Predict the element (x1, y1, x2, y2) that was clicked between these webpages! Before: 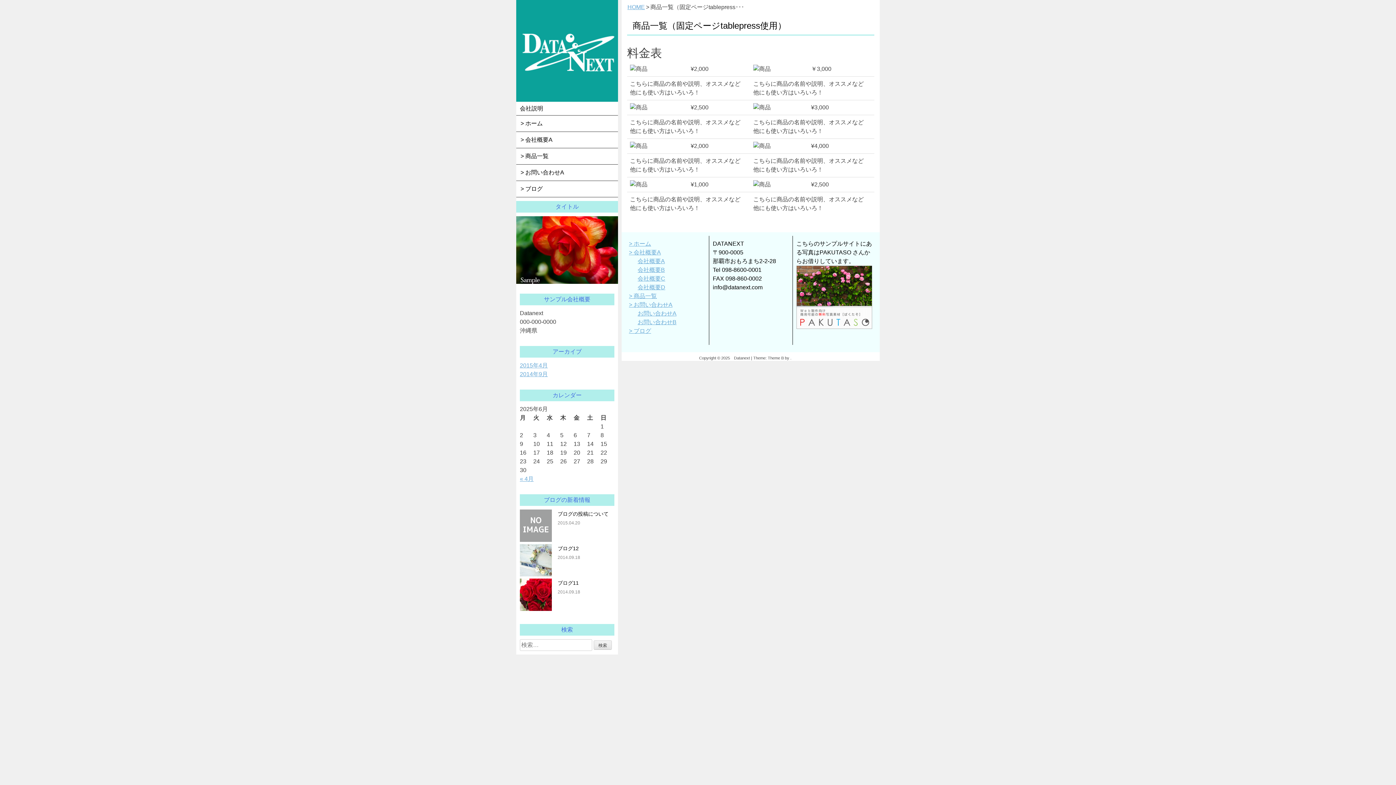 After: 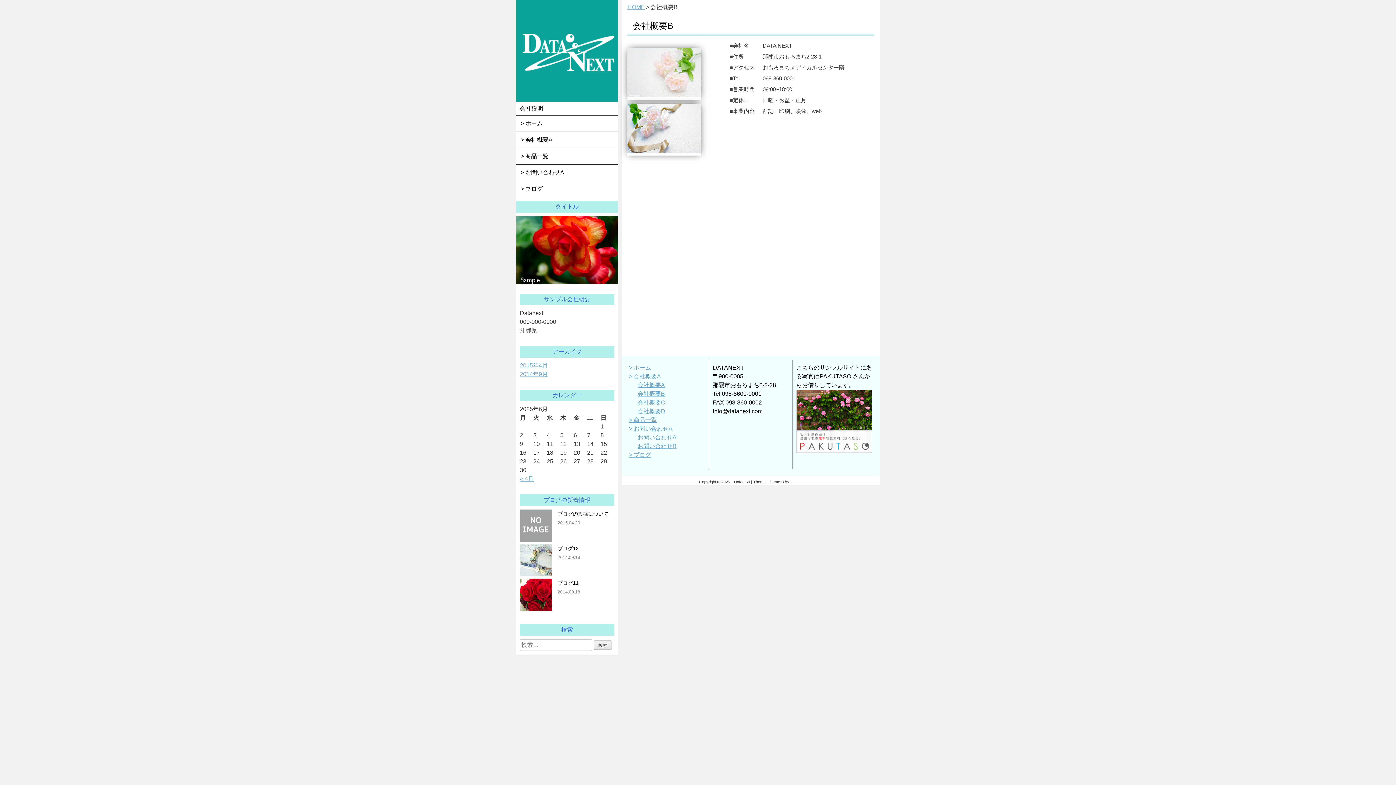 Action: label: 会社概要B bbox: (637, 266, 665, 273)